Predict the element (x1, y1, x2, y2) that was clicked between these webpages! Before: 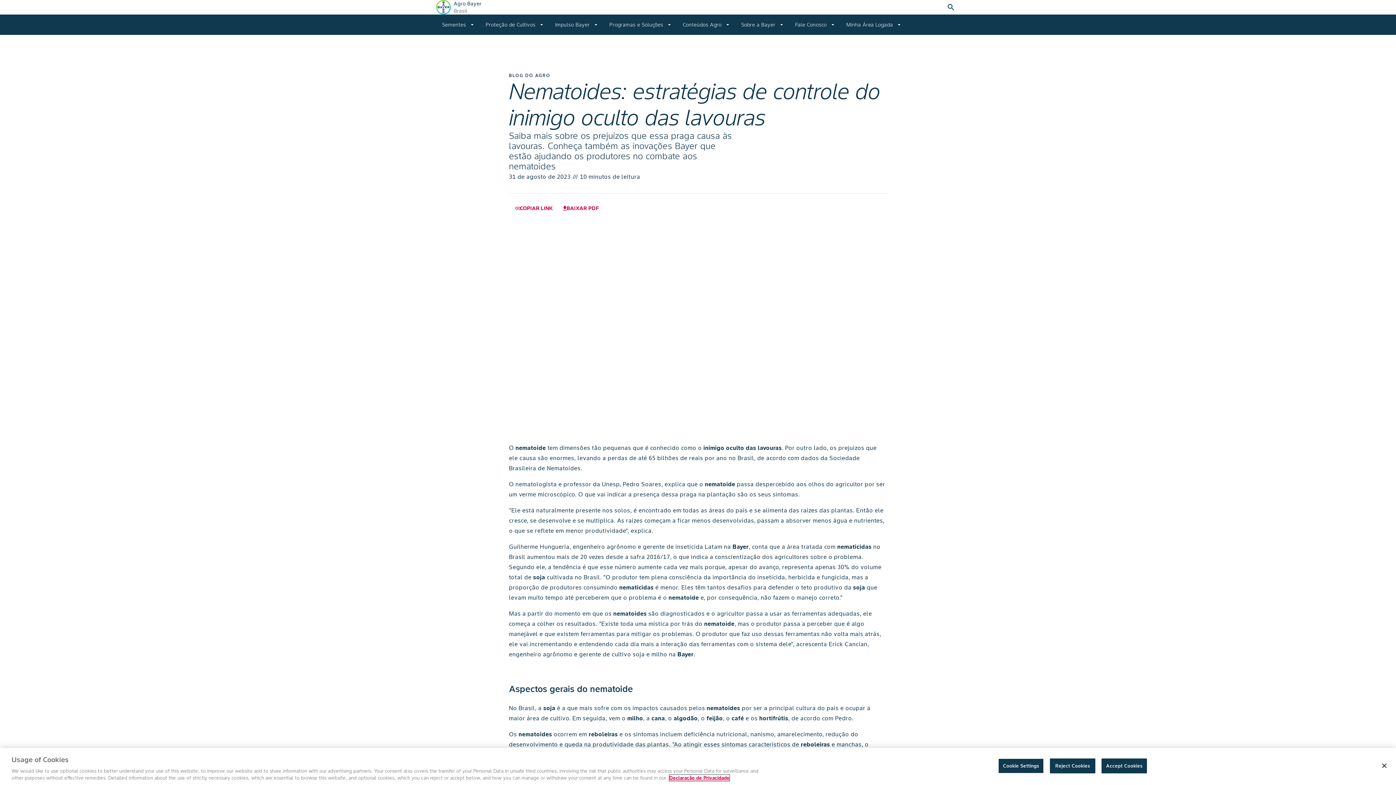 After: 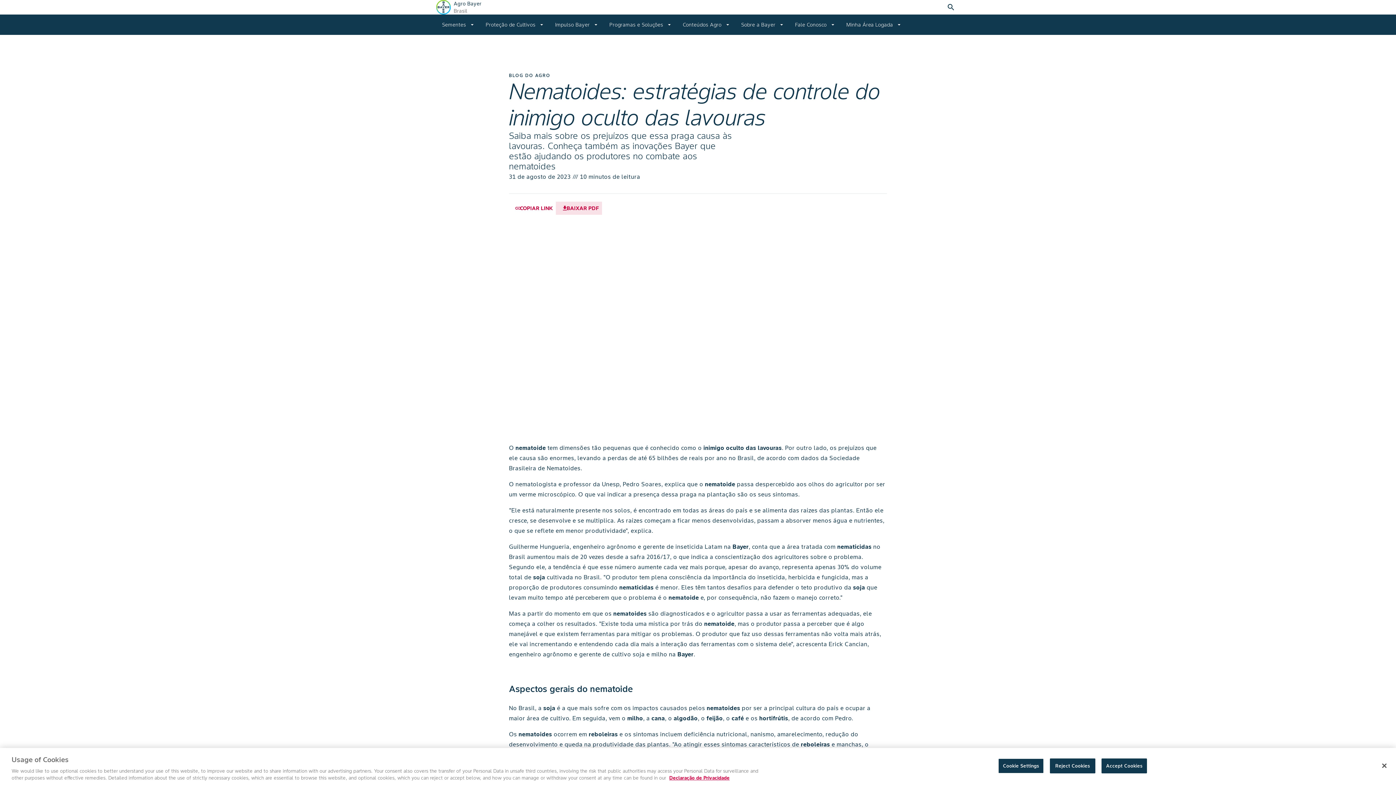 Action: bbox: (555, 201, 602, 214) label: BAIXAR PDF
download